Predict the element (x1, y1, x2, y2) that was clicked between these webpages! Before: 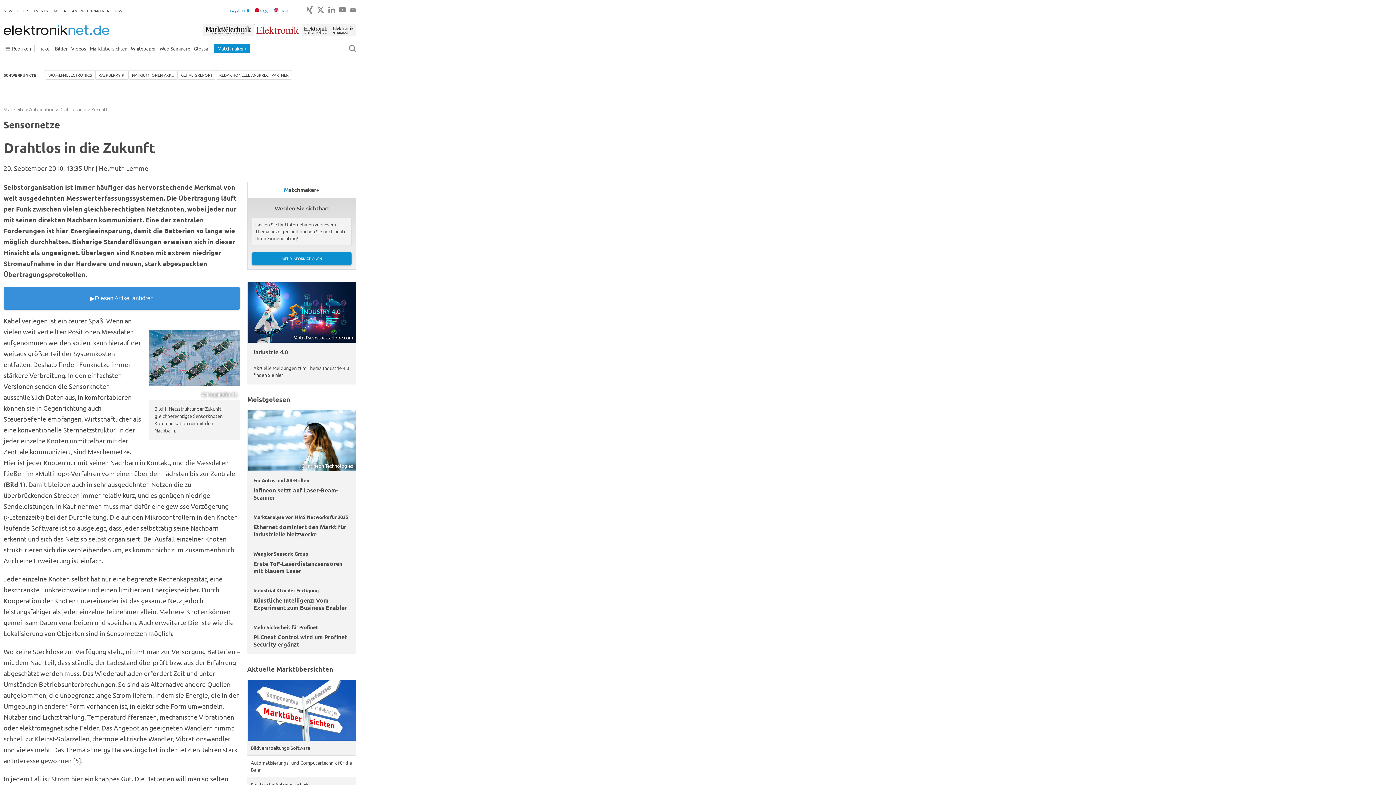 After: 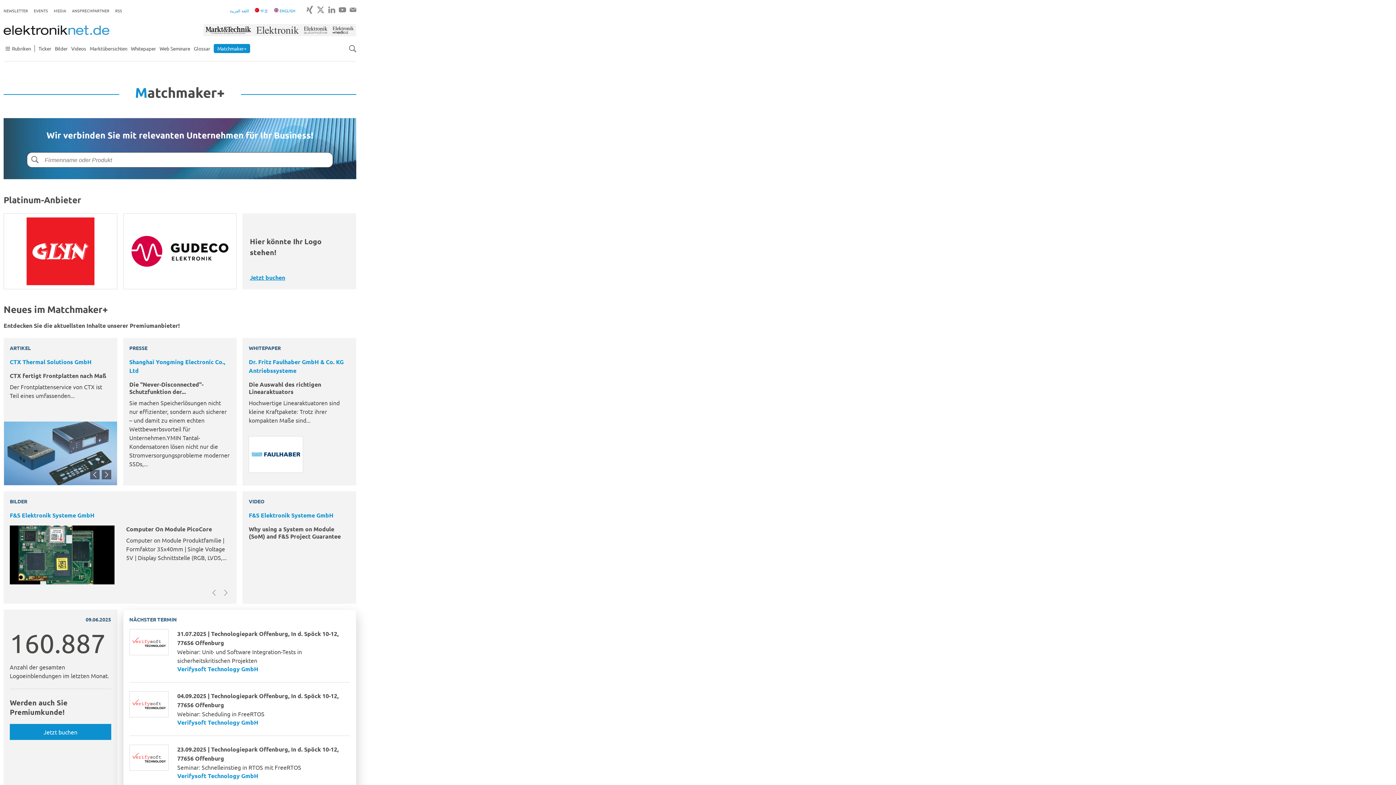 Action: bbox: (213, 44, 250, 53) label: Matchmaker+